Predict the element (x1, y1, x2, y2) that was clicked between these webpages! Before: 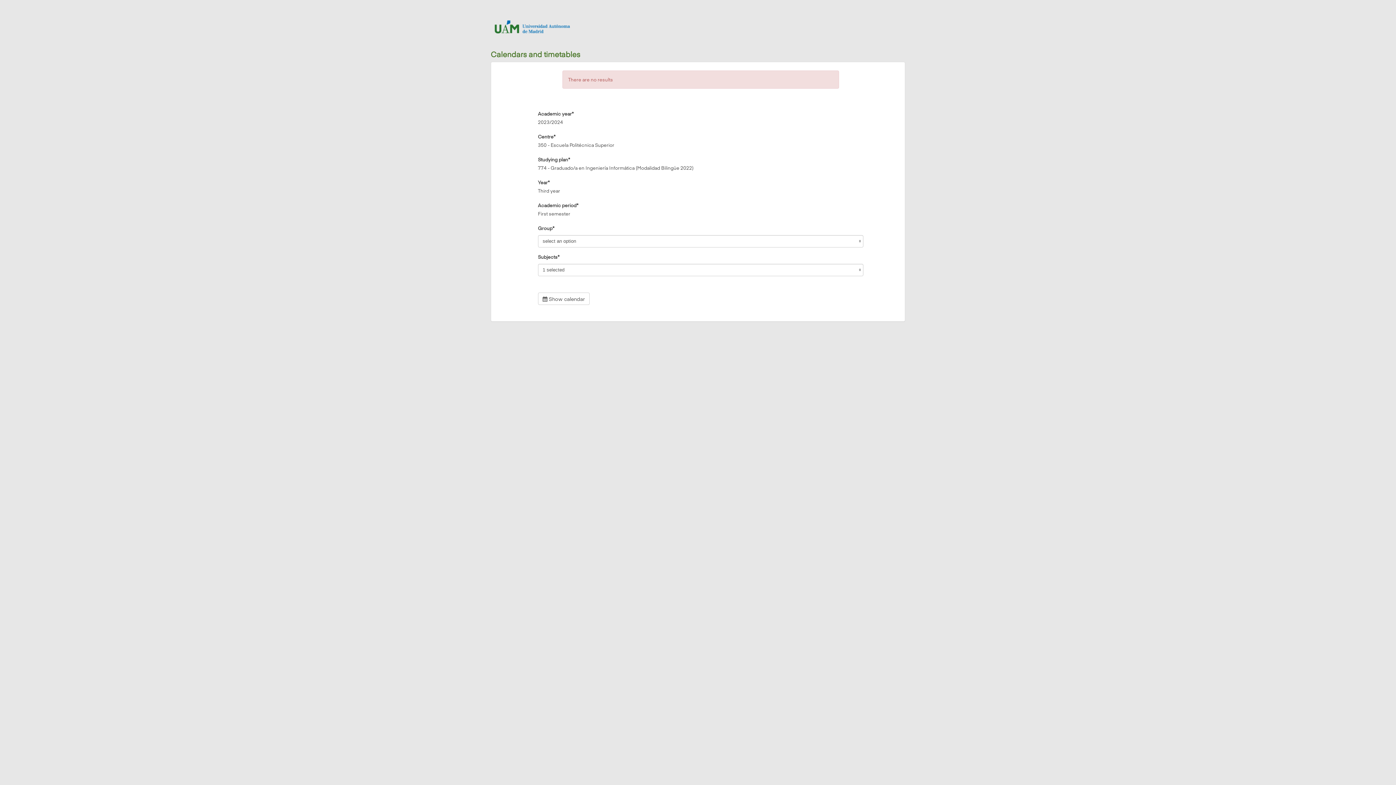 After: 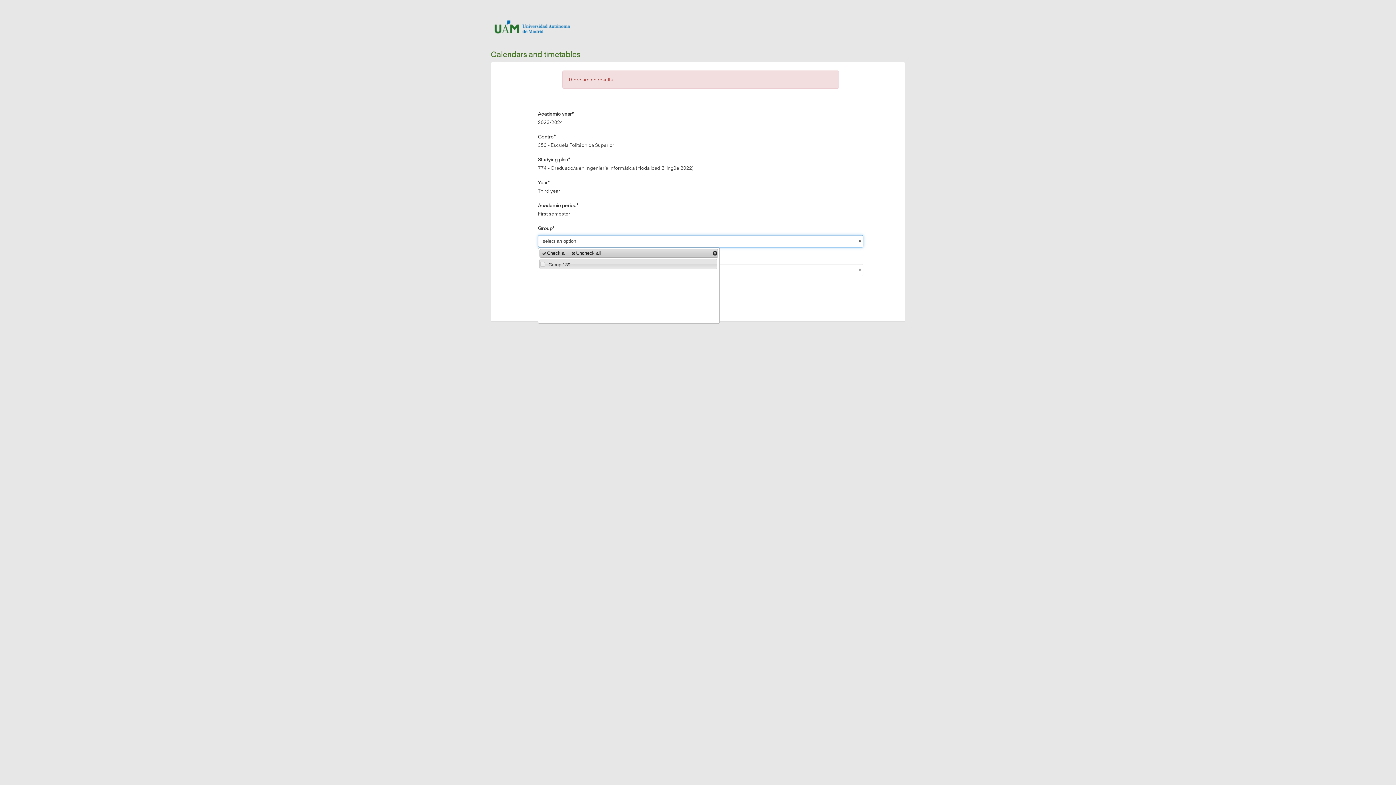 Action: bbox: (538, 235, 863, 247) label: select an option